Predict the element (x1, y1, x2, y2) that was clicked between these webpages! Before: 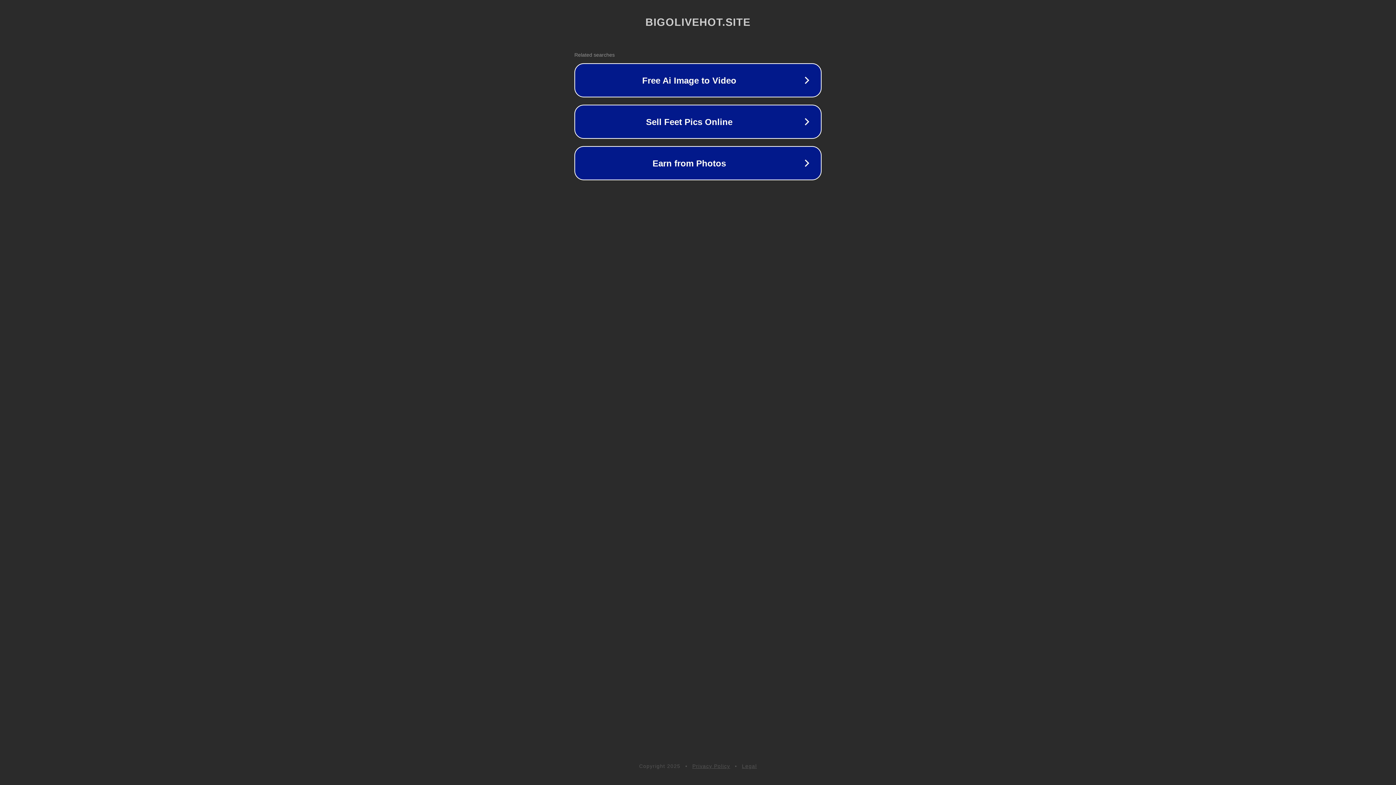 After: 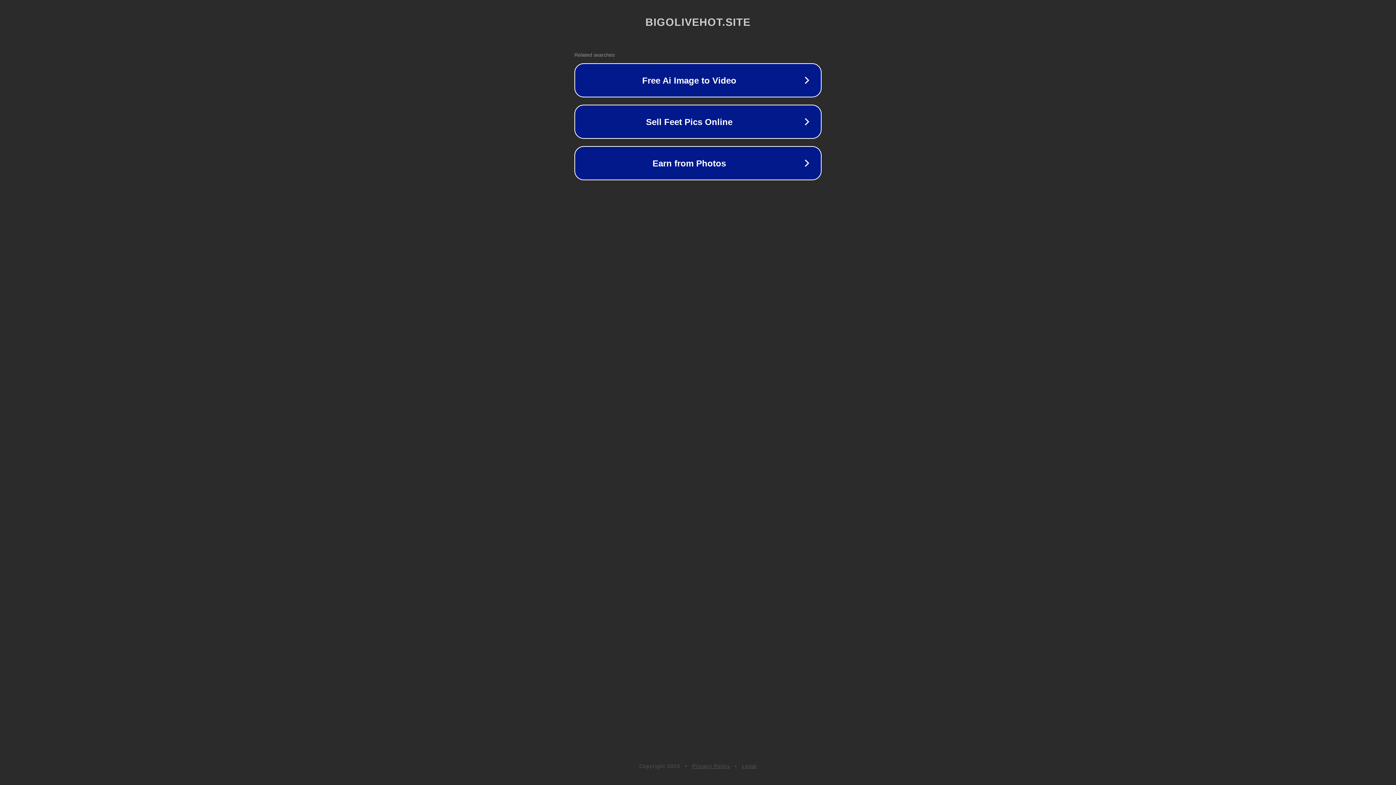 Action: bbox: (692, 763, 730, 769) label: Privacy Policy